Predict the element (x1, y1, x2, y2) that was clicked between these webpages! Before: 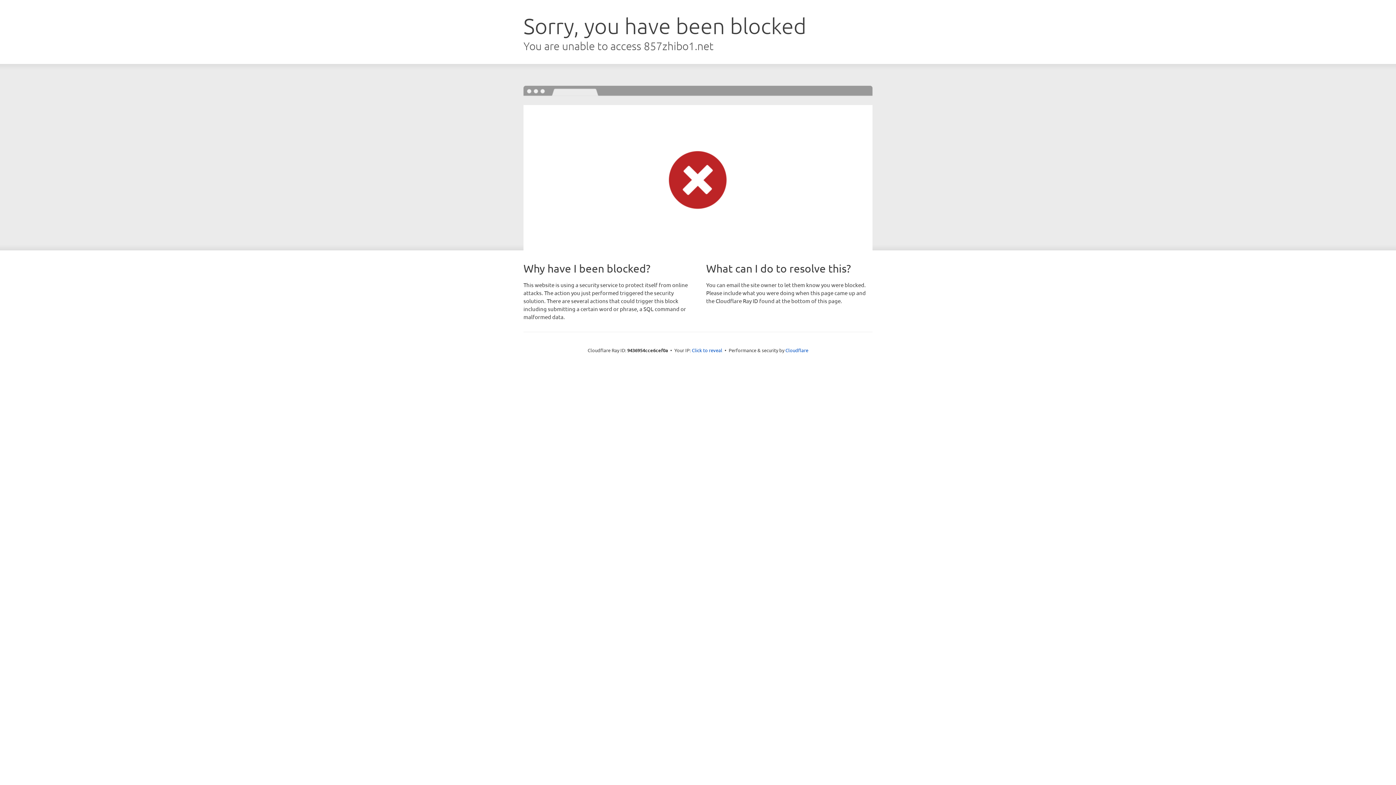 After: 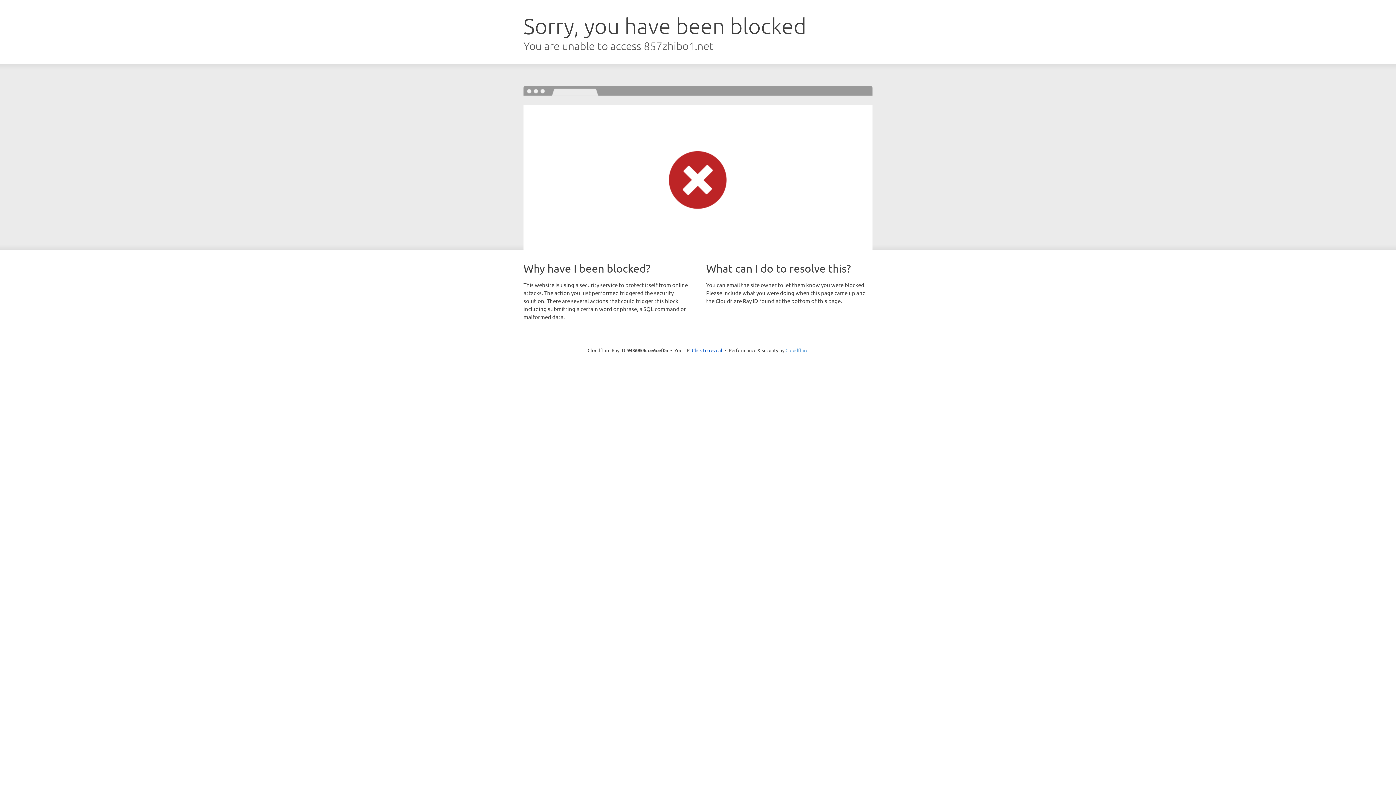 Action: label: Cloudflare bbox: (785, 347, 808, 353)